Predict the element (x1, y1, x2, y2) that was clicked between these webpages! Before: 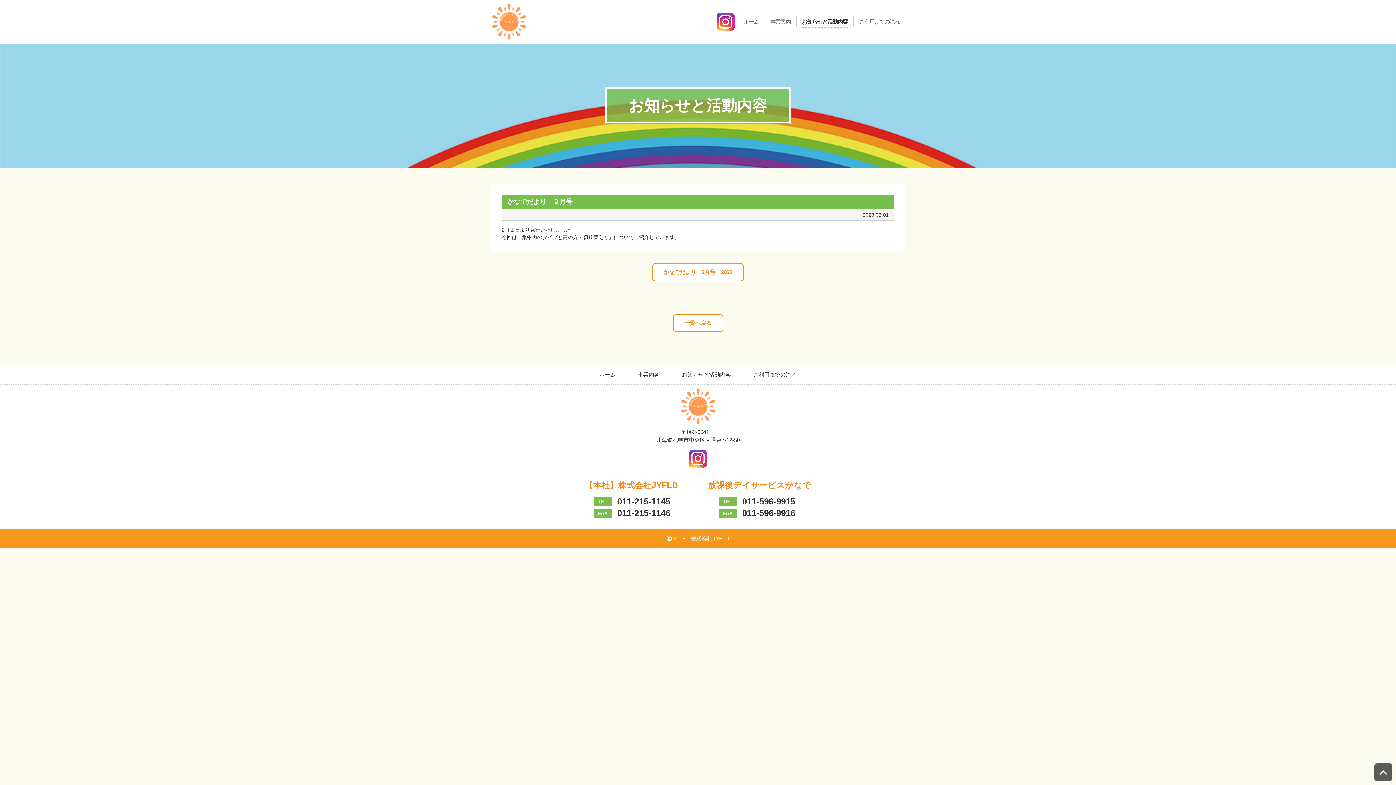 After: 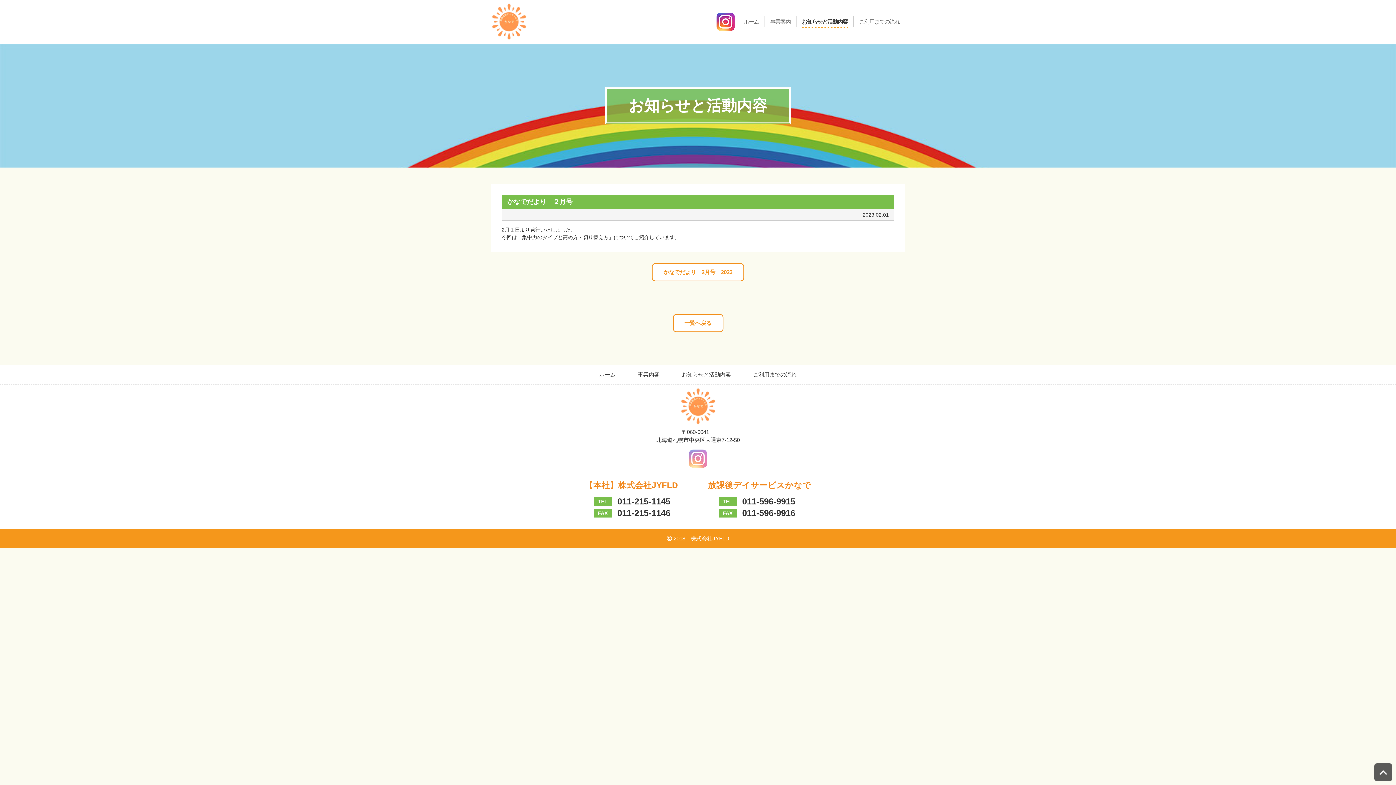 Action: bbox: (689, 450, 707, 456)